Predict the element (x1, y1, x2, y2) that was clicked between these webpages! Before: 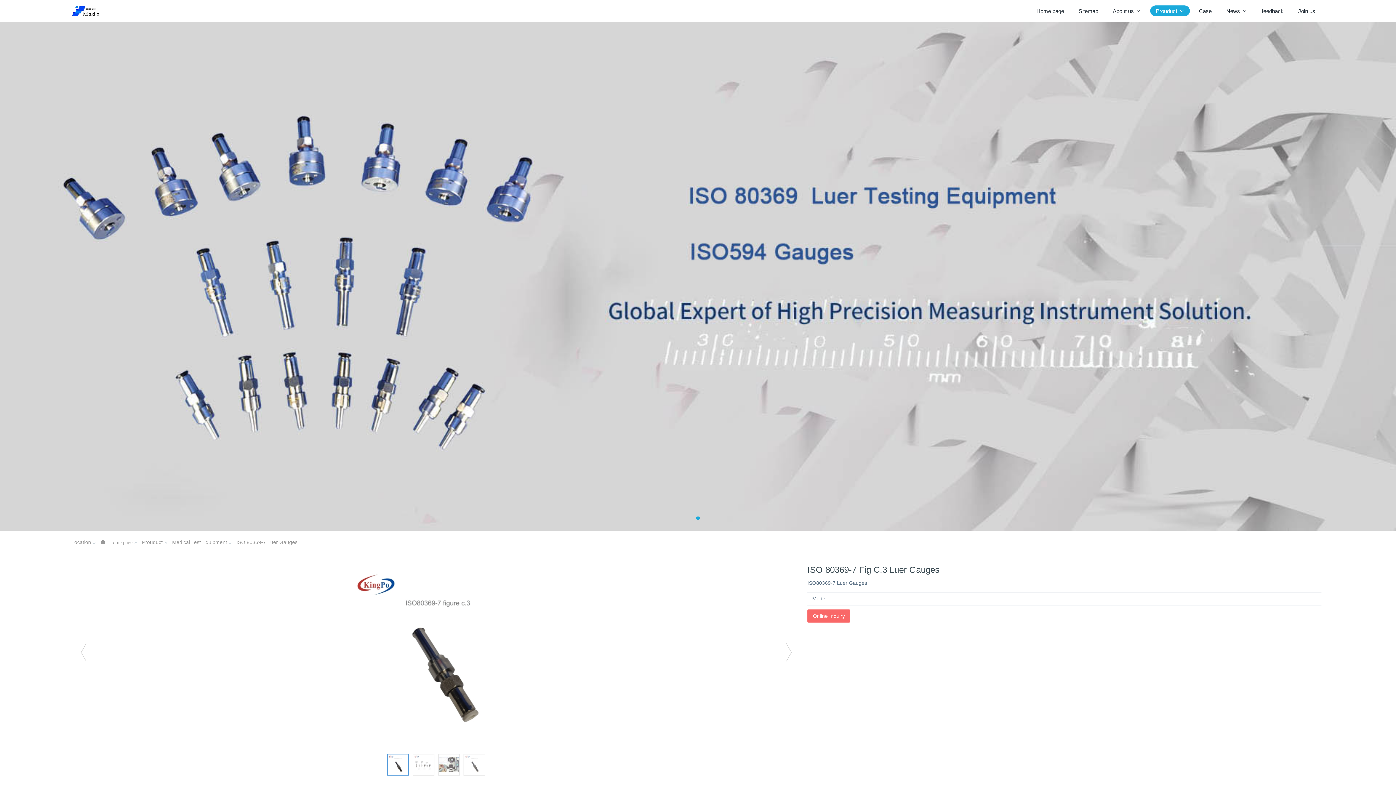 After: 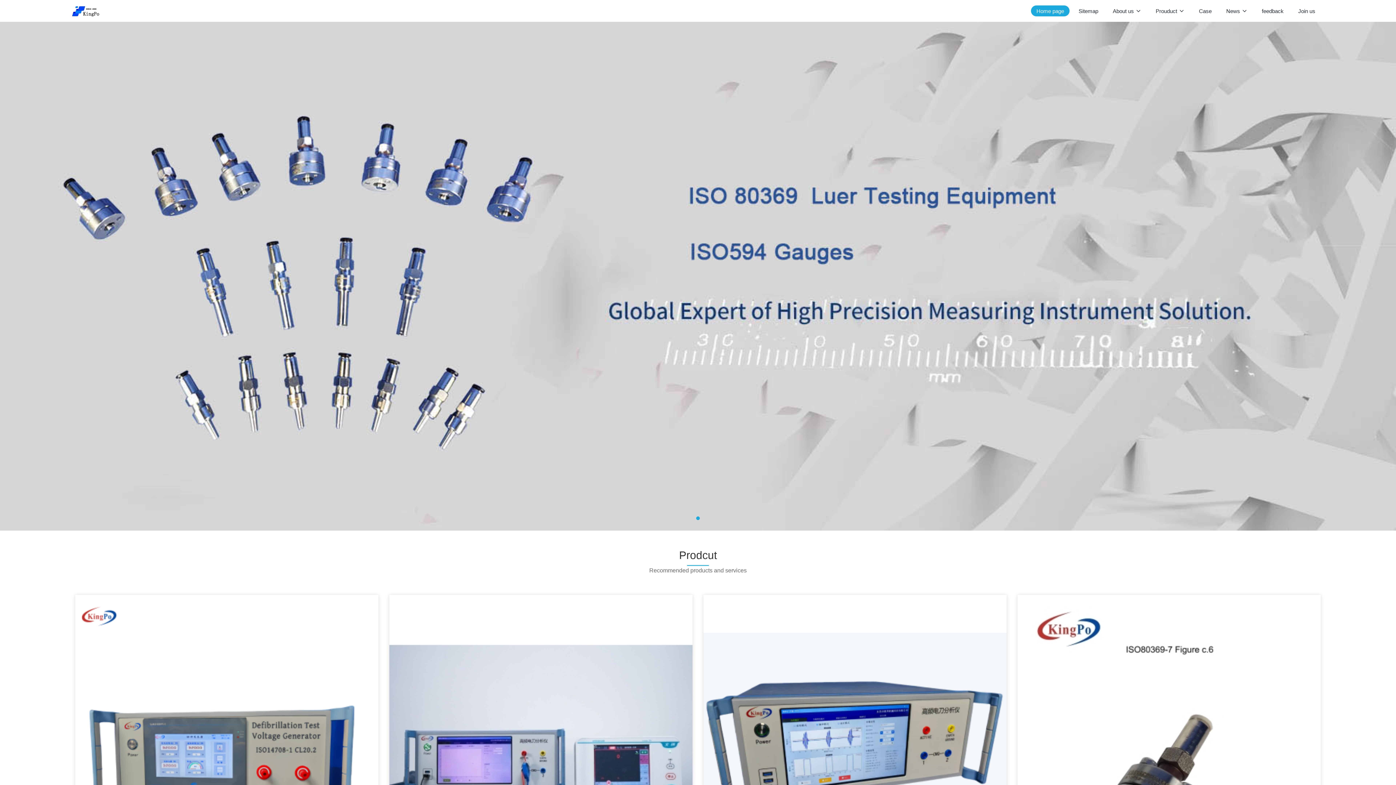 Action: bbox: (1031, 0, 1069, 21) label: Home page